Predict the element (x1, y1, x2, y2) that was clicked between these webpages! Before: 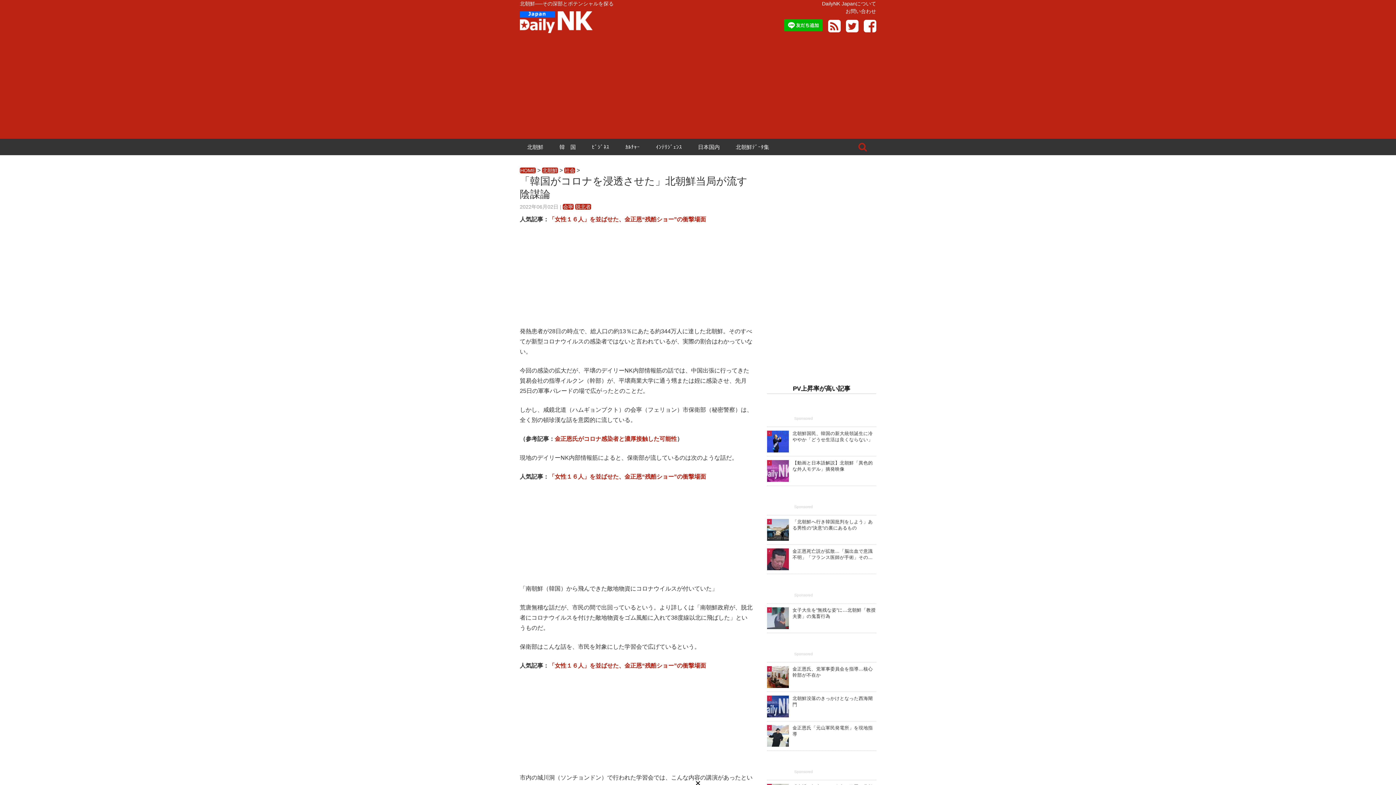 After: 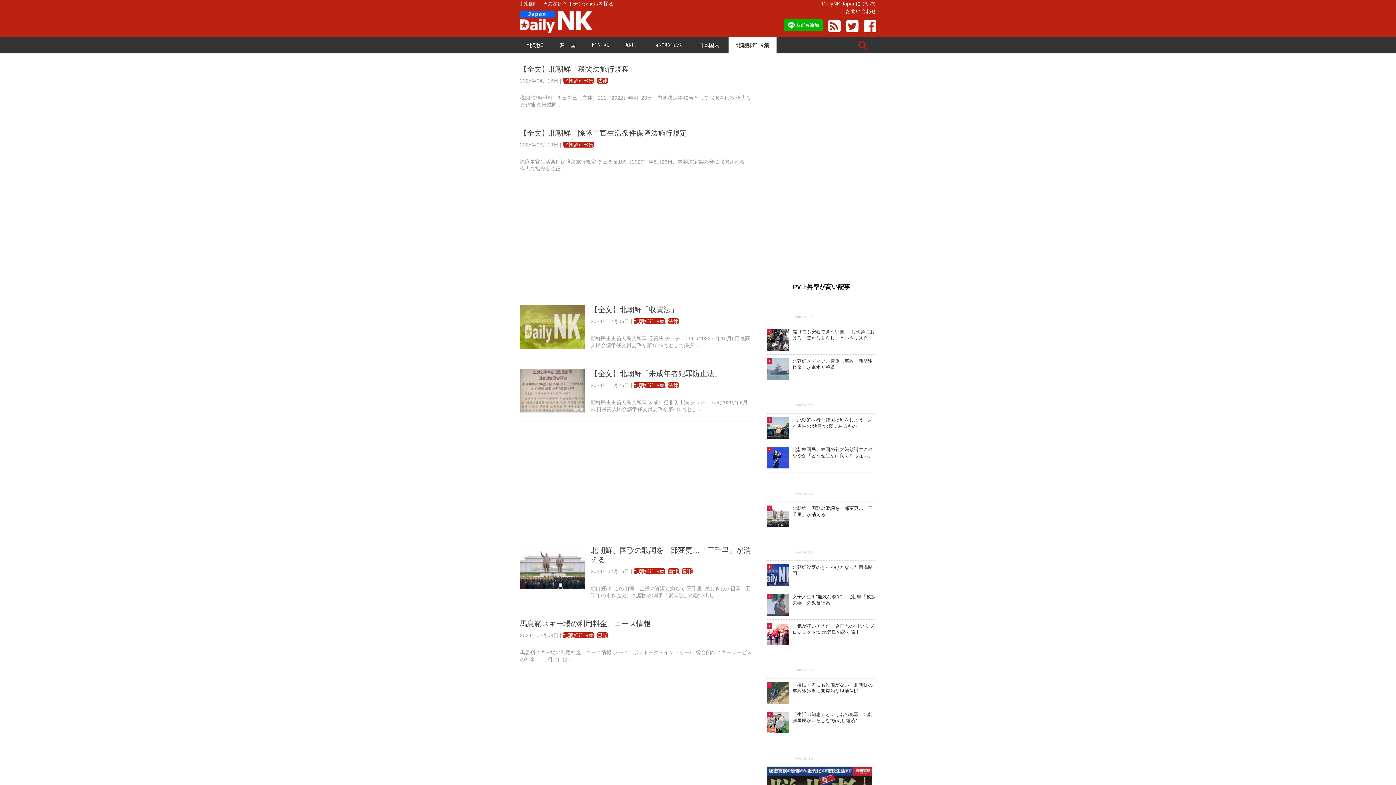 Action: bbox: (728, 138, 776, 155) label: 北朝鮮ﾃﾞｰﾀ集